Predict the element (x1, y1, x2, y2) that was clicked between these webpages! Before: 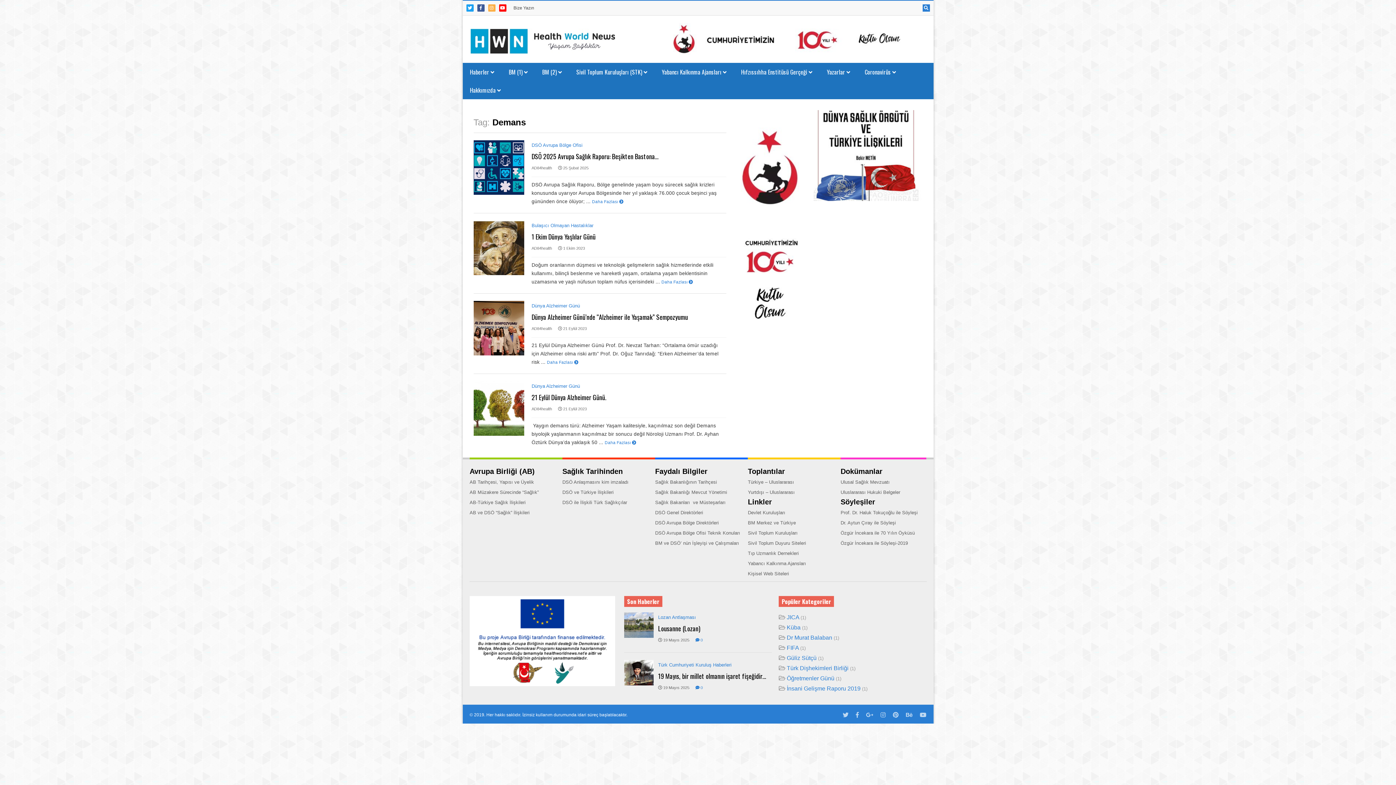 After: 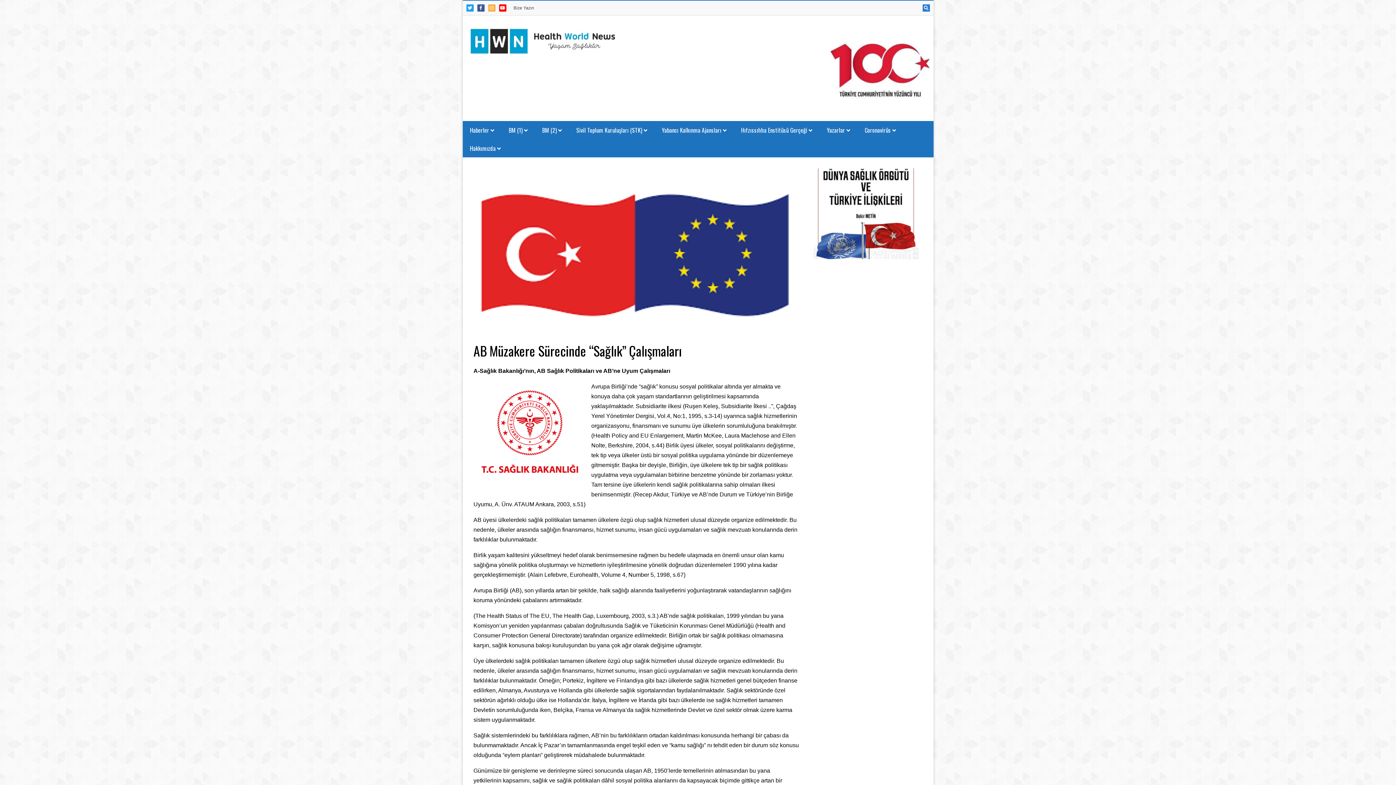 Action: label: AB Müzakere Sürecinde “Sağlık” bbox: (469, 489, 538, 495)